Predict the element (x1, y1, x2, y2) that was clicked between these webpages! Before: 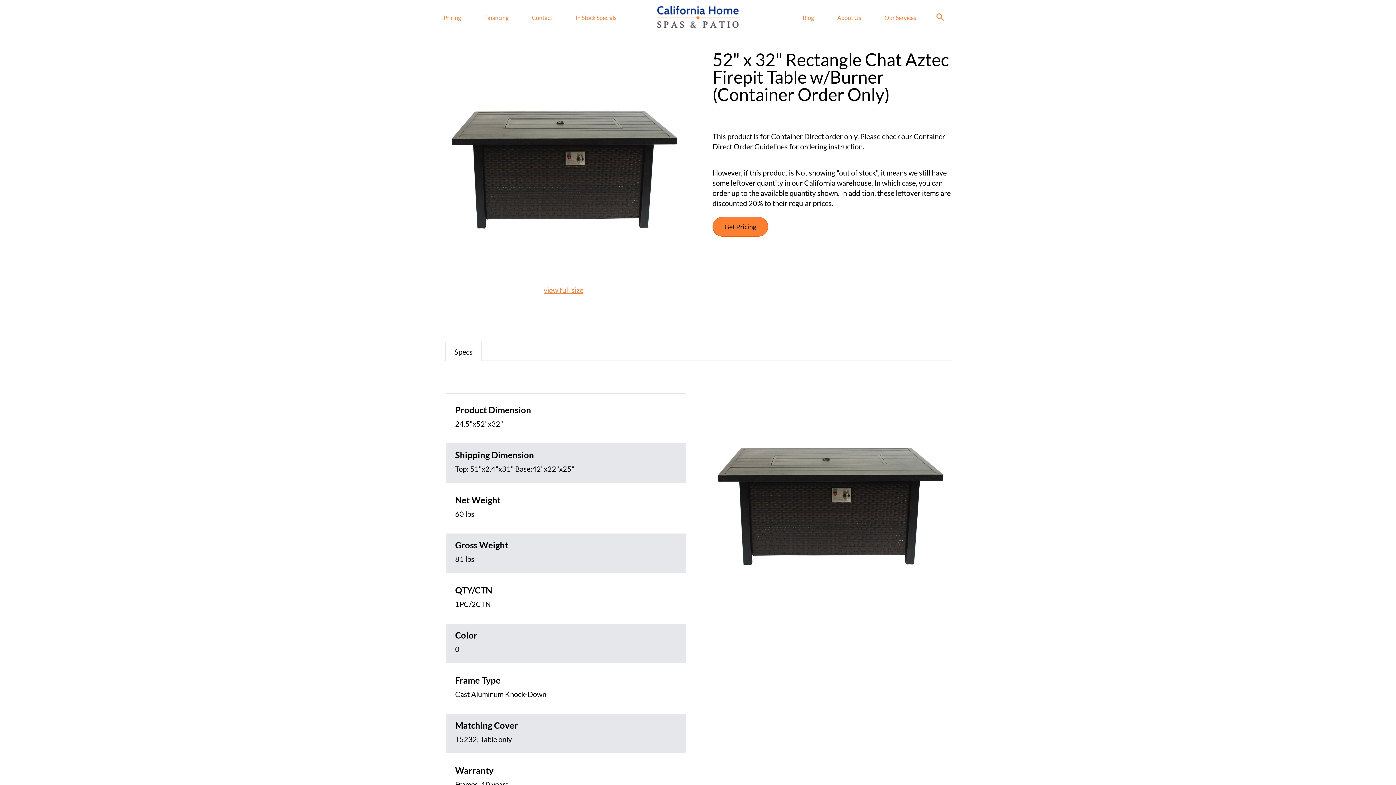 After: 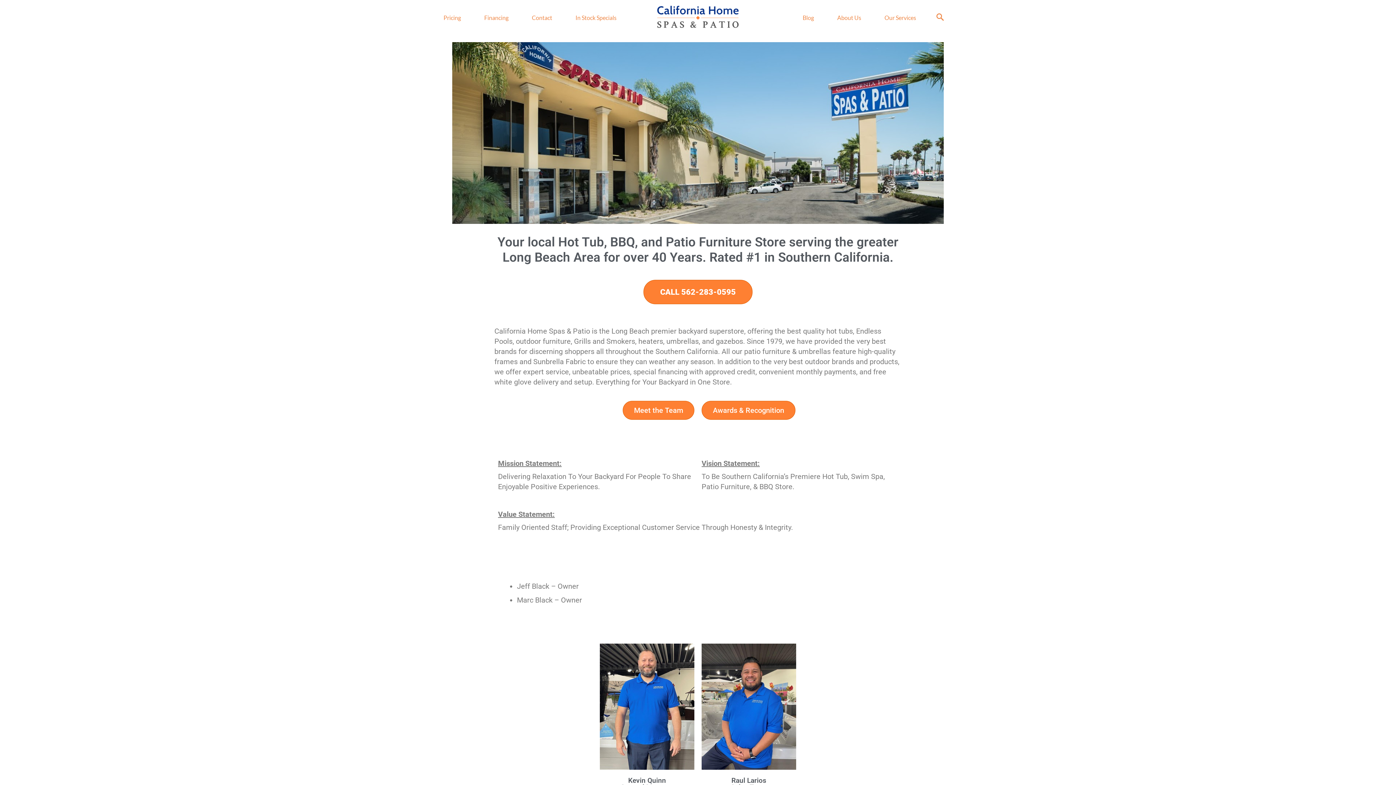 Action: bbox: (837, 13, 861, 25) label: About Us